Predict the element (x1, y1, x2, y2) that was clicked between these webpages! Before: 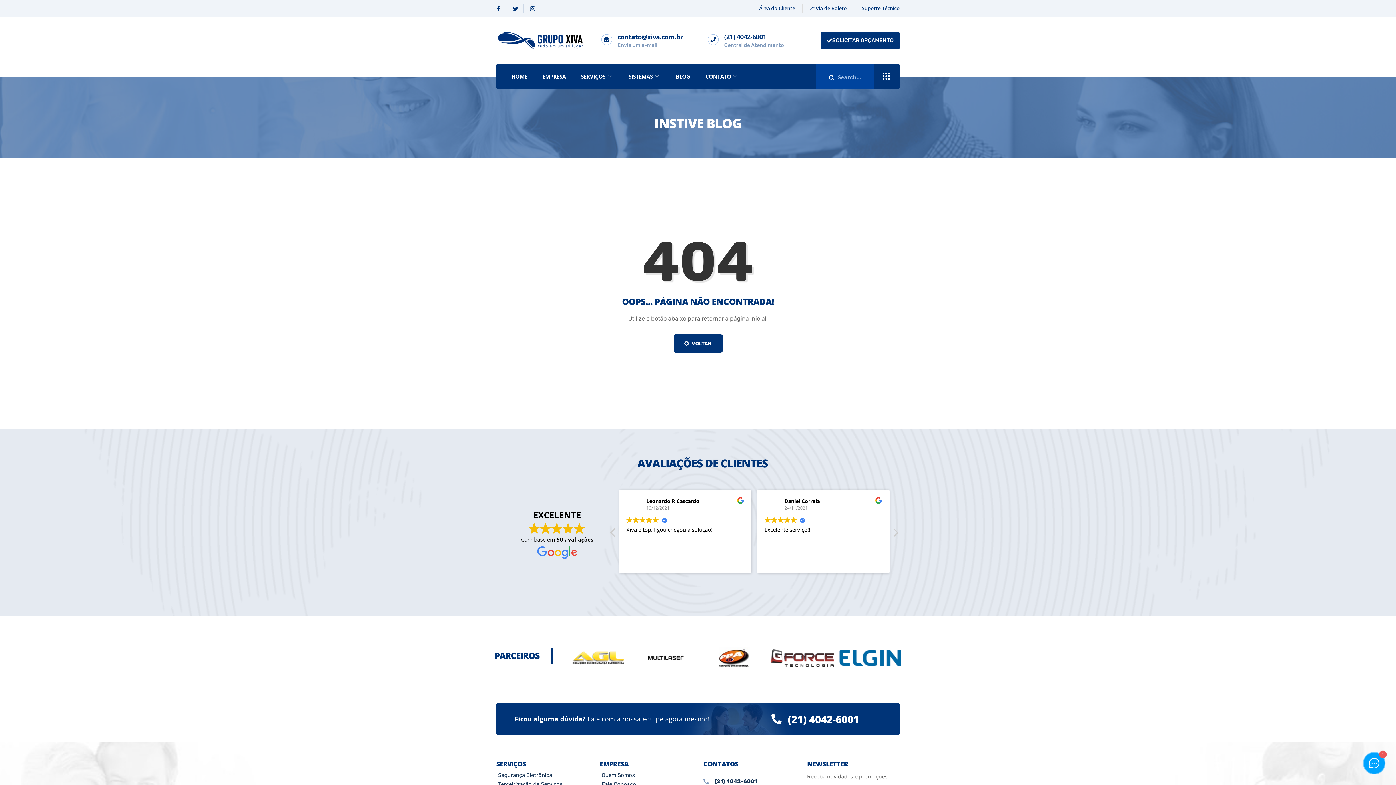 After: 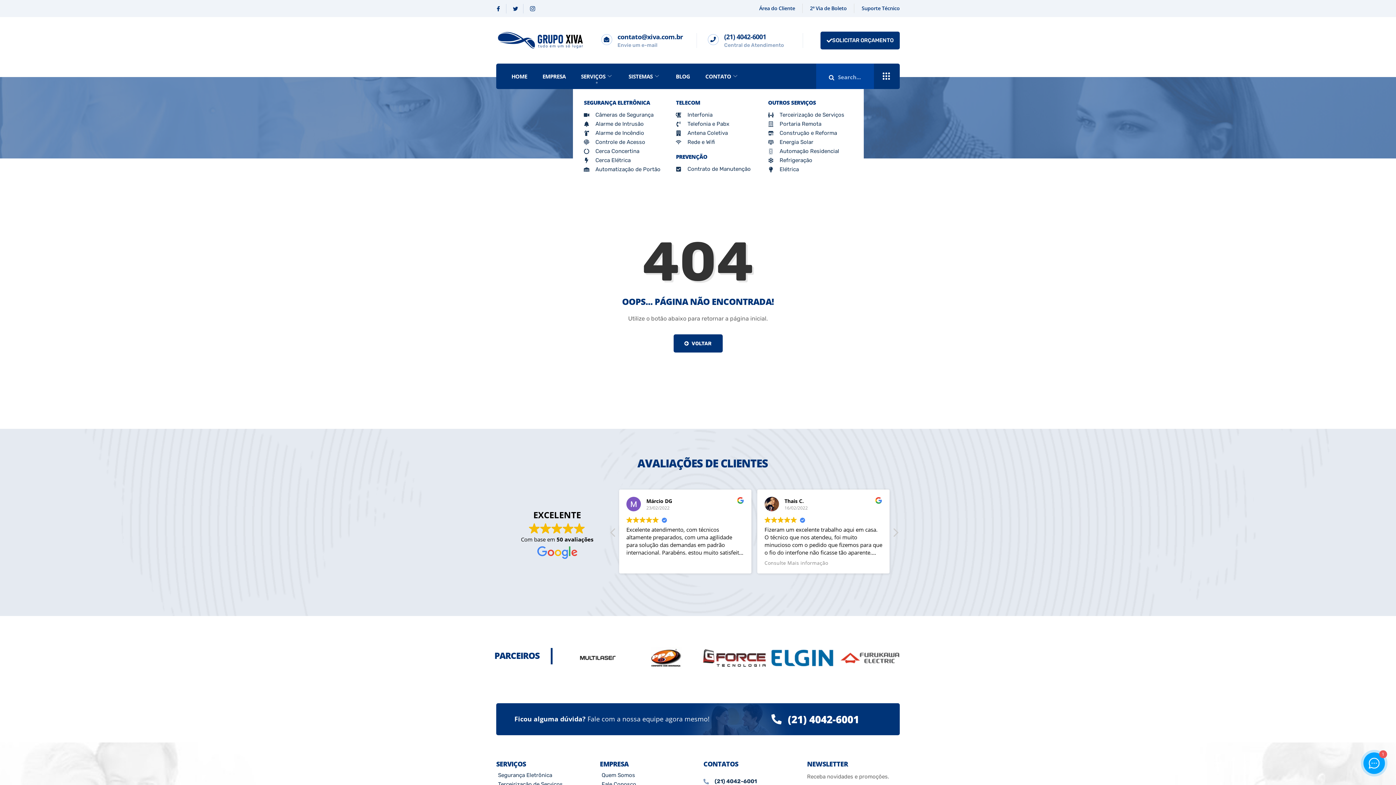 Action: label: SERVIÇOS bbox: (573, 63, 620, 89)